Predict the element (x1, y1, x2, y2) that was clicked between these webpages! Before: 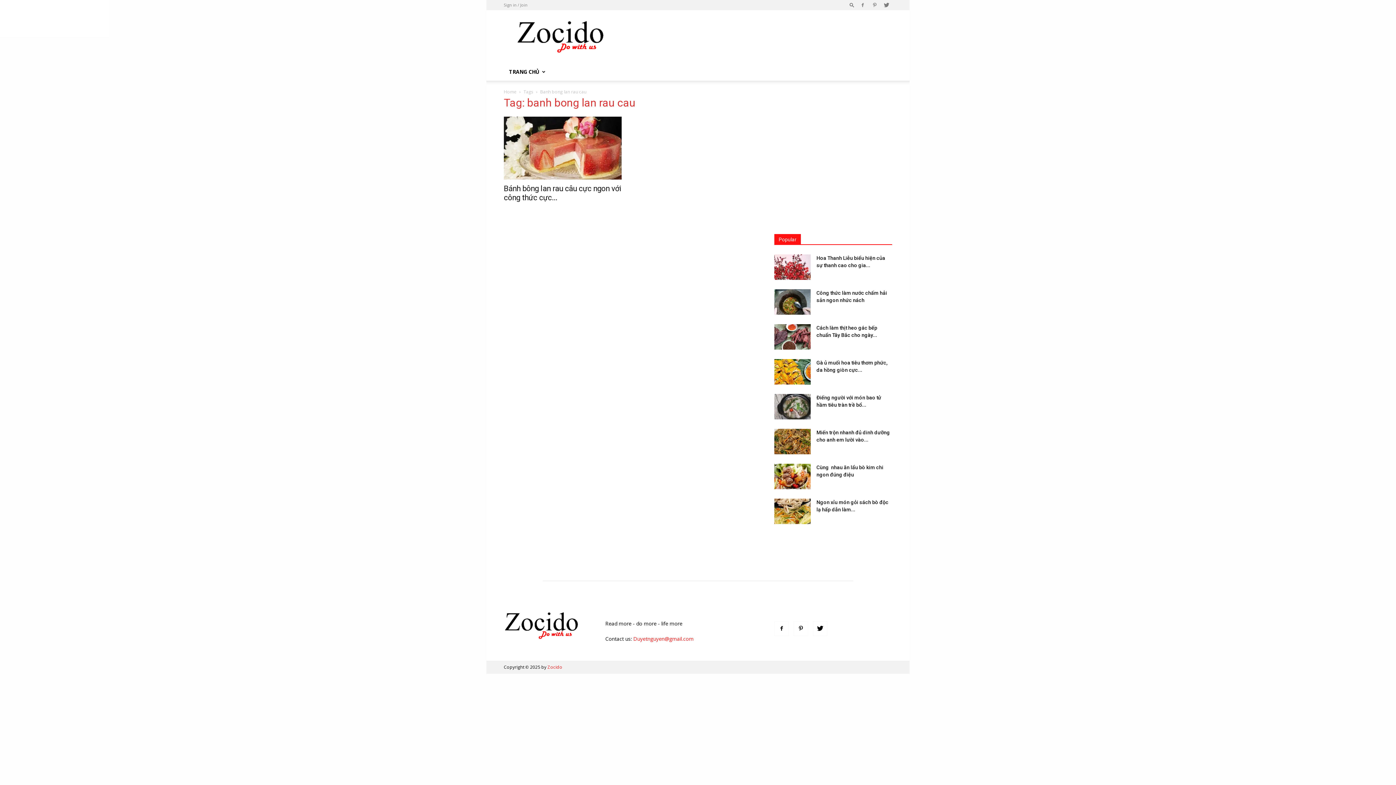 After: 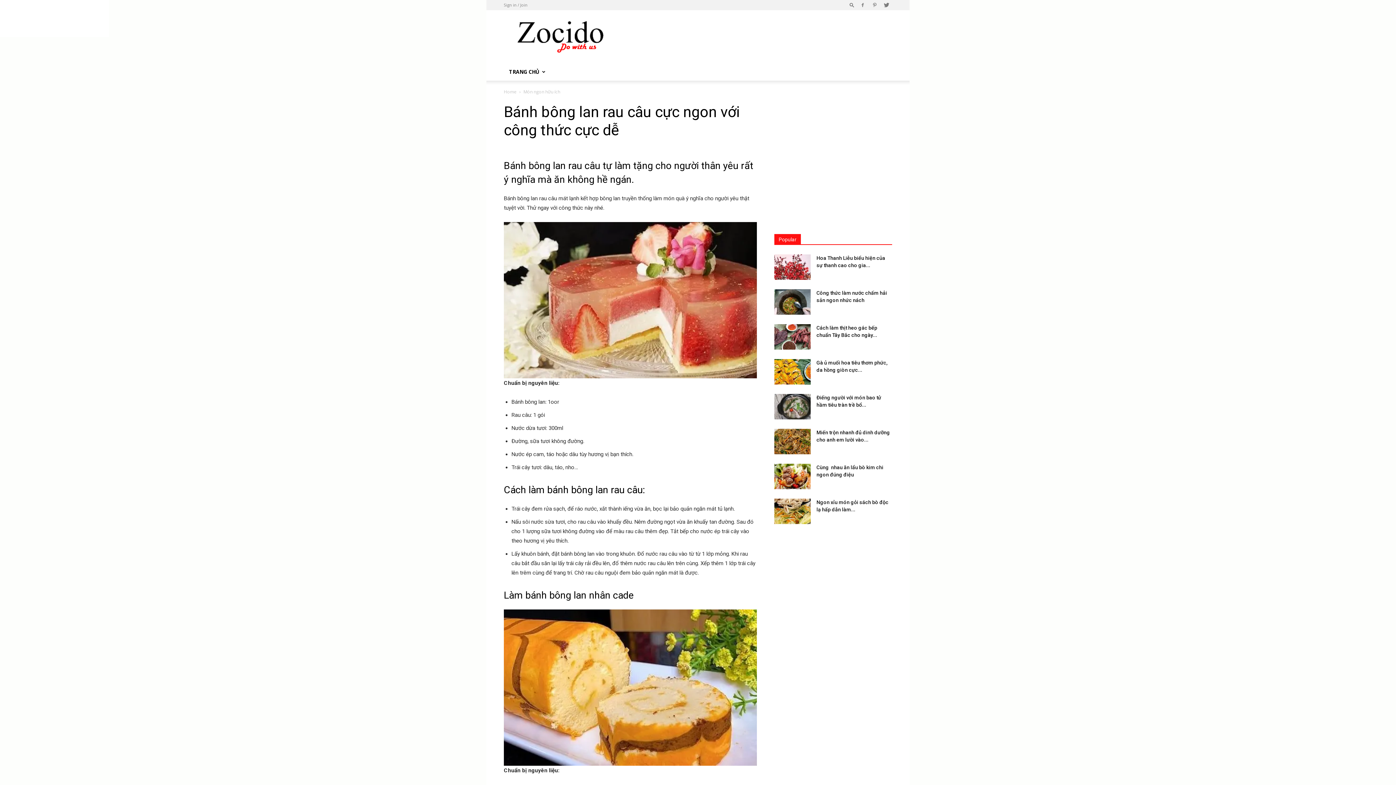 Action: bbox: (504, 116, 621, 179)